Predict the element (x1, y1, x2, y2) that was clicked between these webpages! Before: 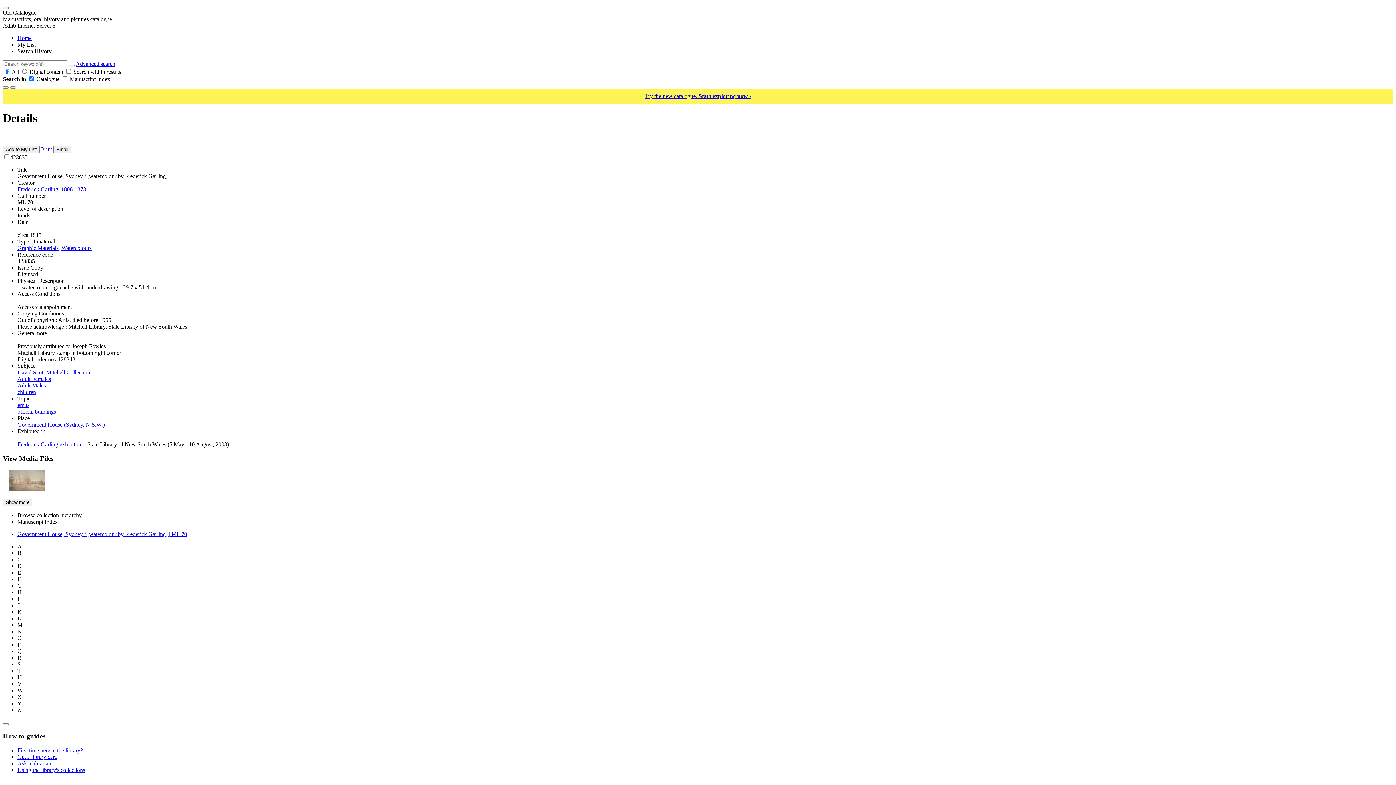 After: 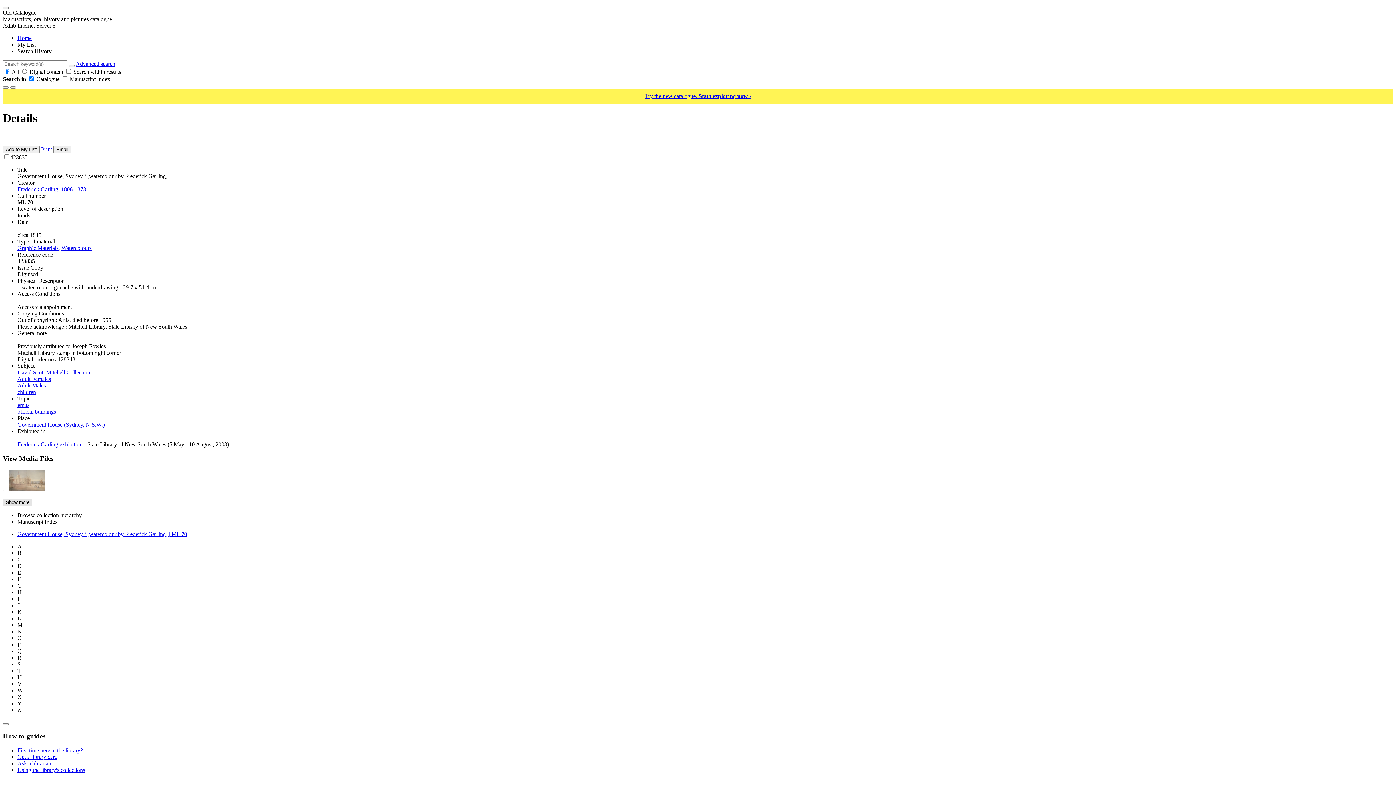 Action: bbox: (2, 498, 32, 506) label: Show more